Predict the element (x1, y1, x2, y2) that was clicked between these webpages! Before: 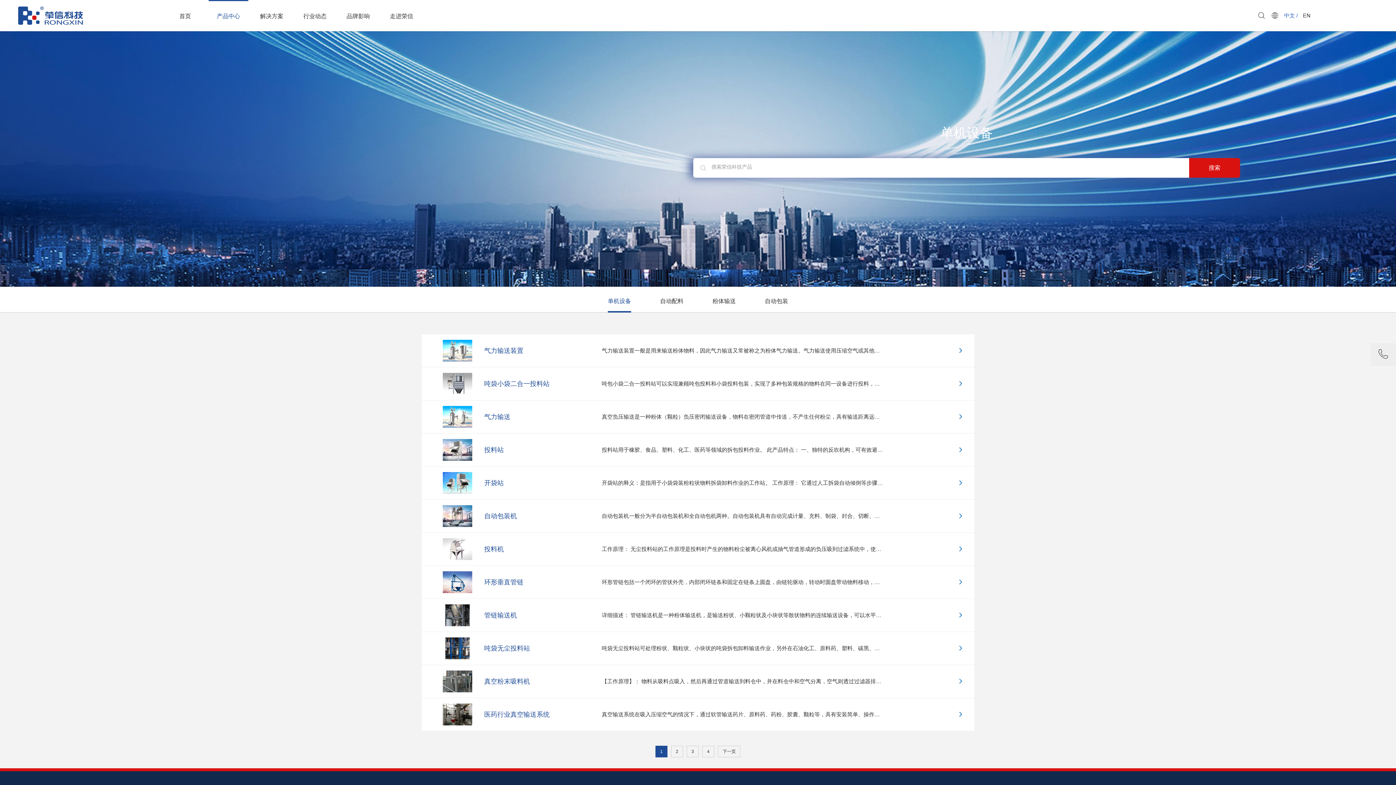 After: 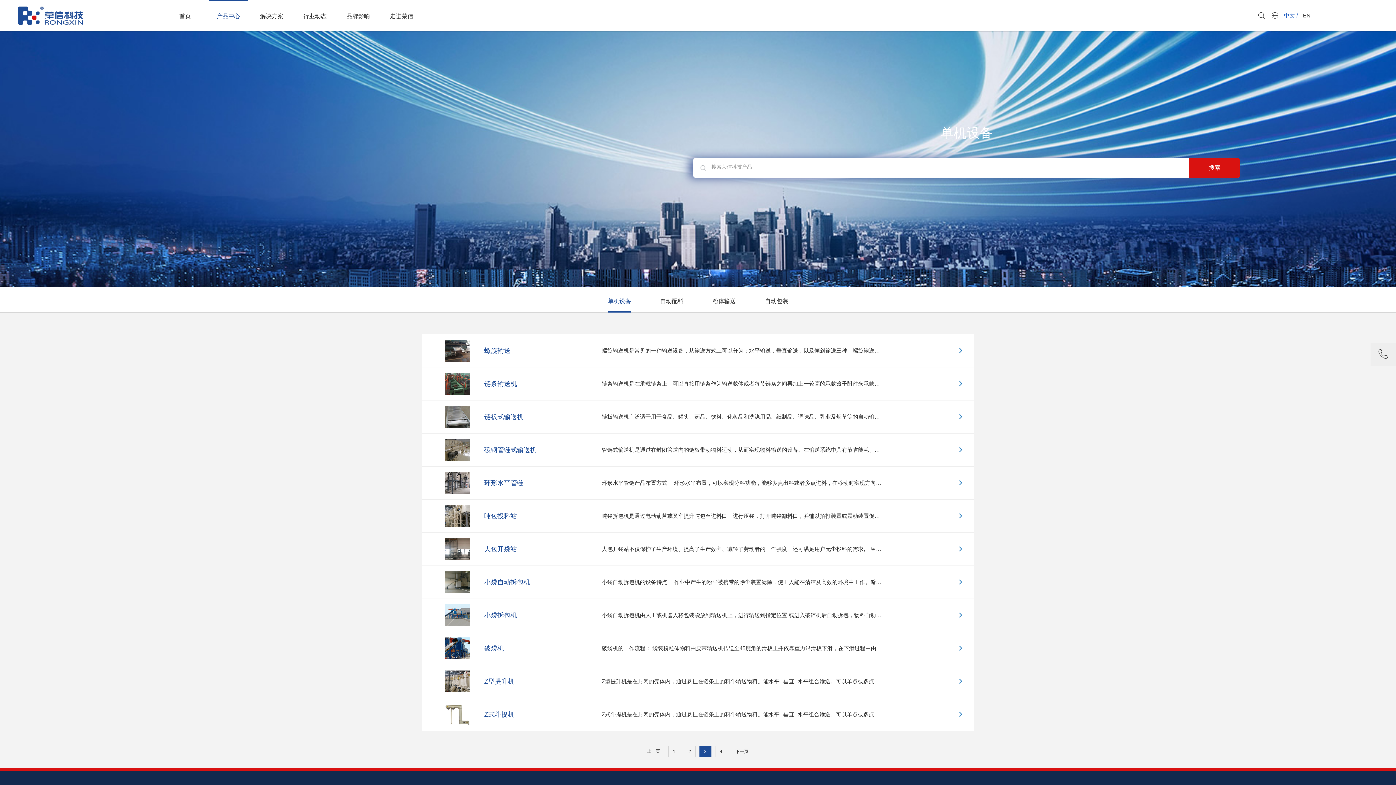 Action: label: 3 bbox: (686, 746, 698, 757)